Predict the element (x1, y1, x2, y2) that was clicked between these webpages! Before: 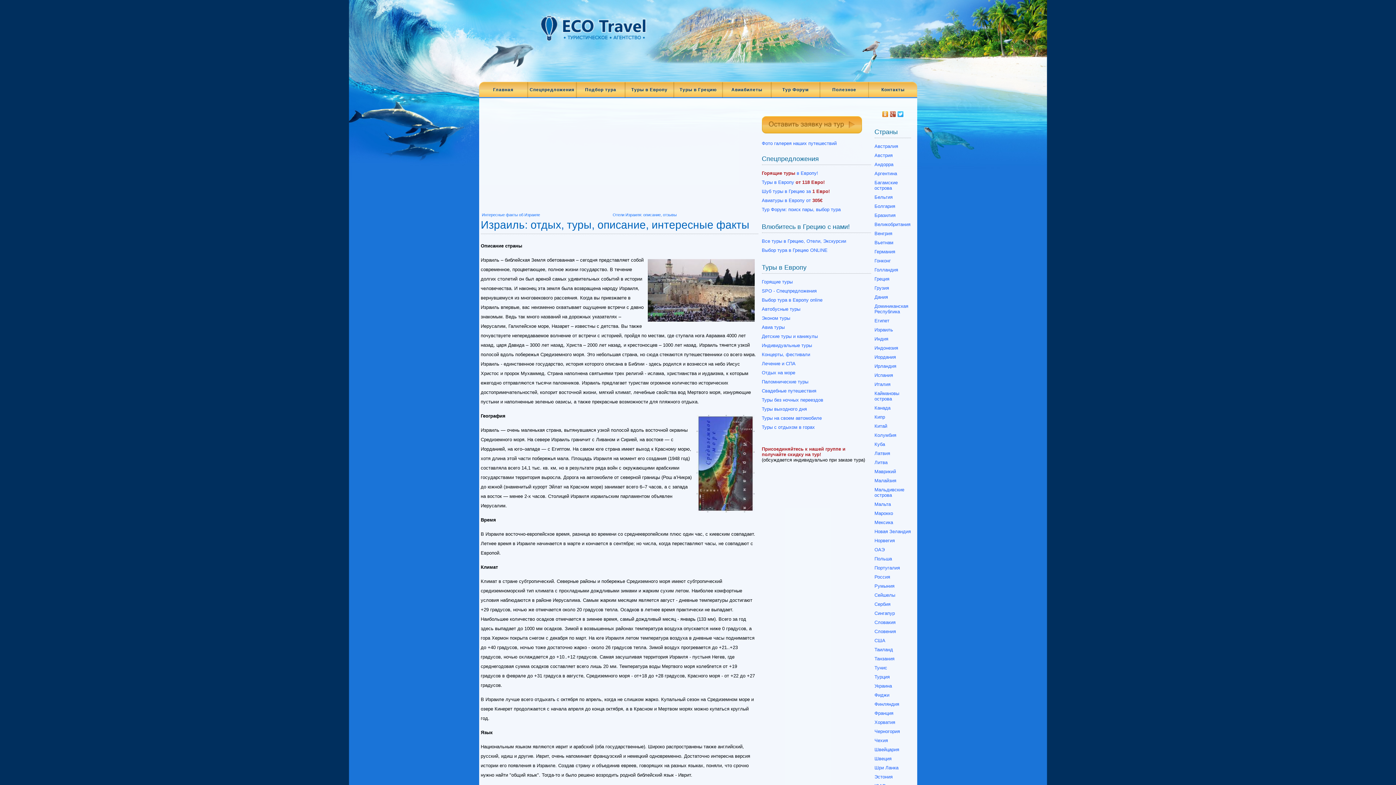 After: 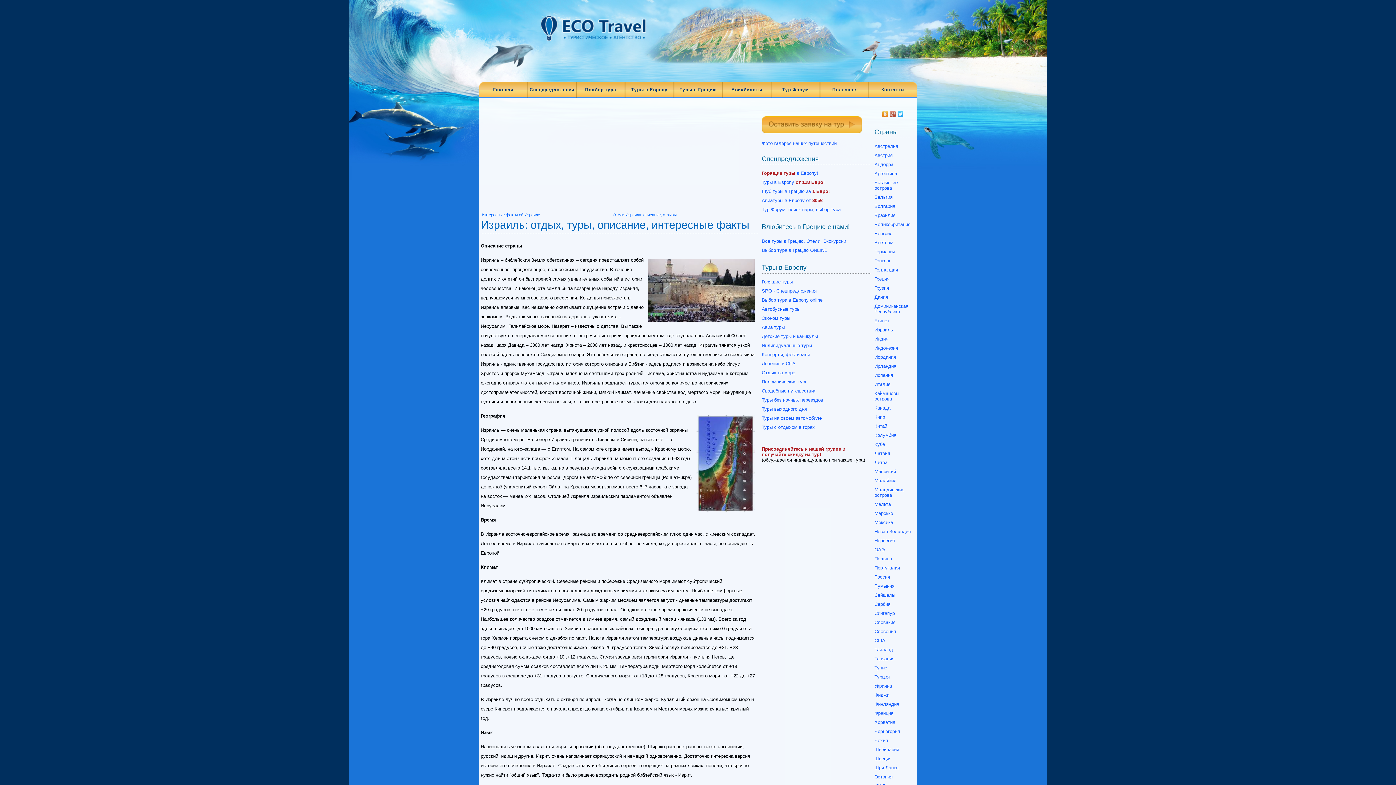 Action: bbox: (881, 109, 889, 118)